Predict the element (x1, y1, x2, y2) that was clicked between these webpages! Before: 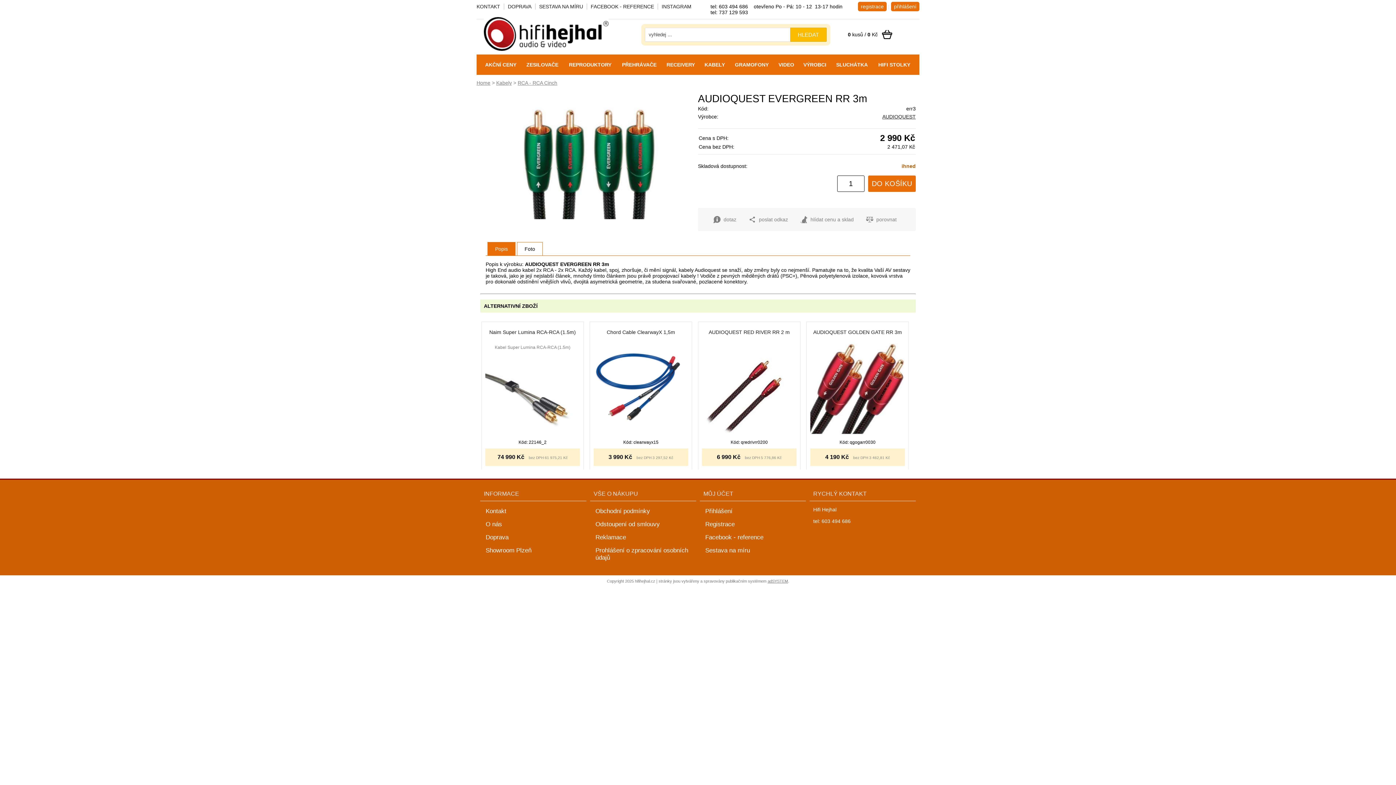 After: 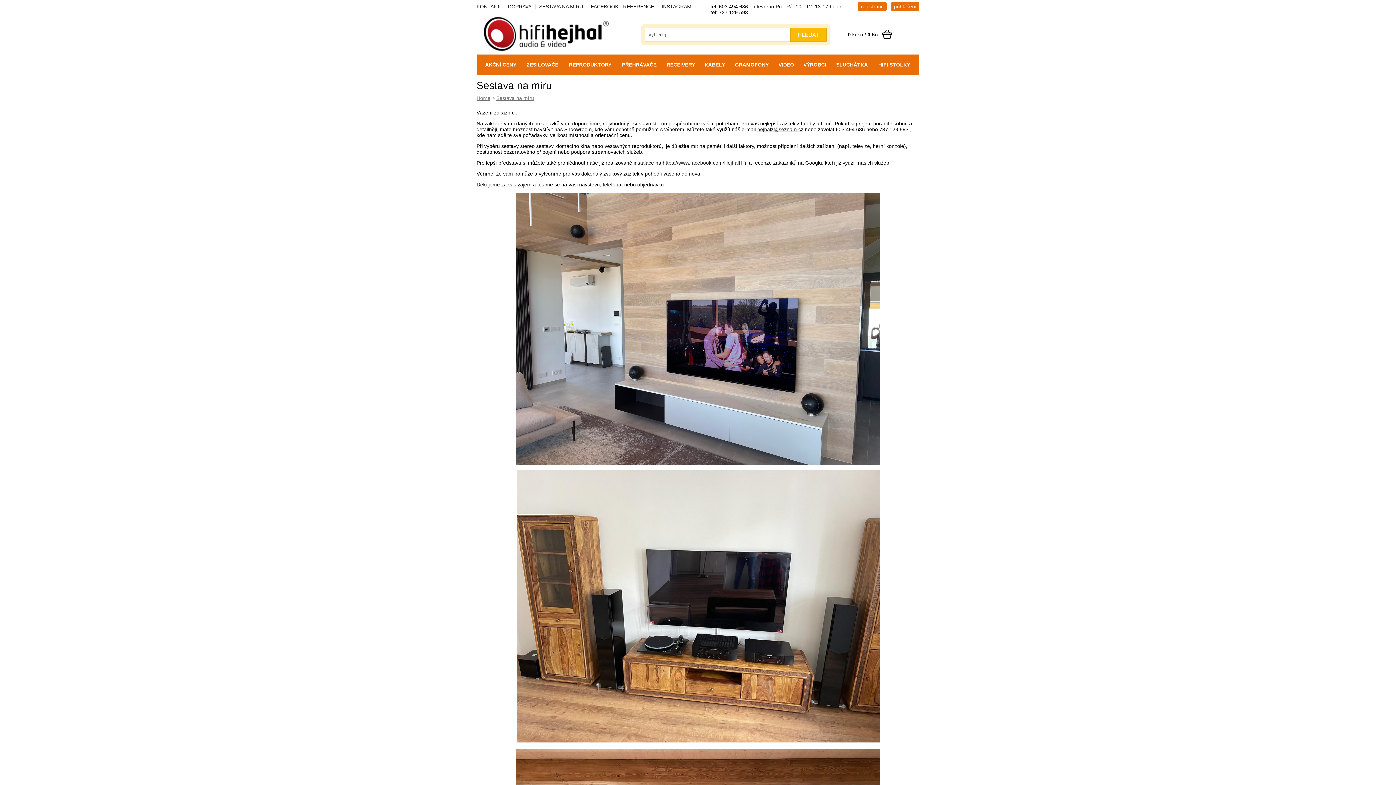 Action: bbox: (539, 3, 583, 9) label: SESTAVA NA MÍRU